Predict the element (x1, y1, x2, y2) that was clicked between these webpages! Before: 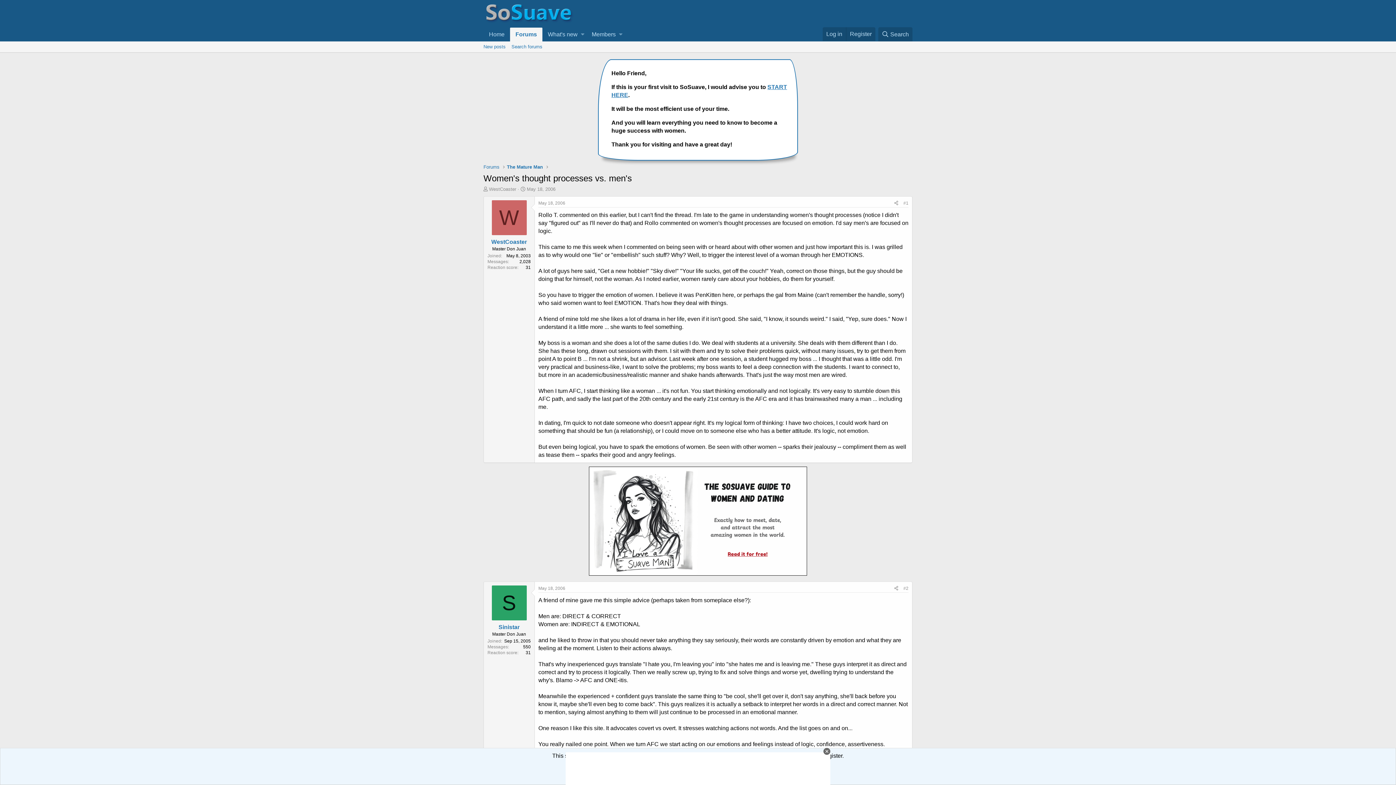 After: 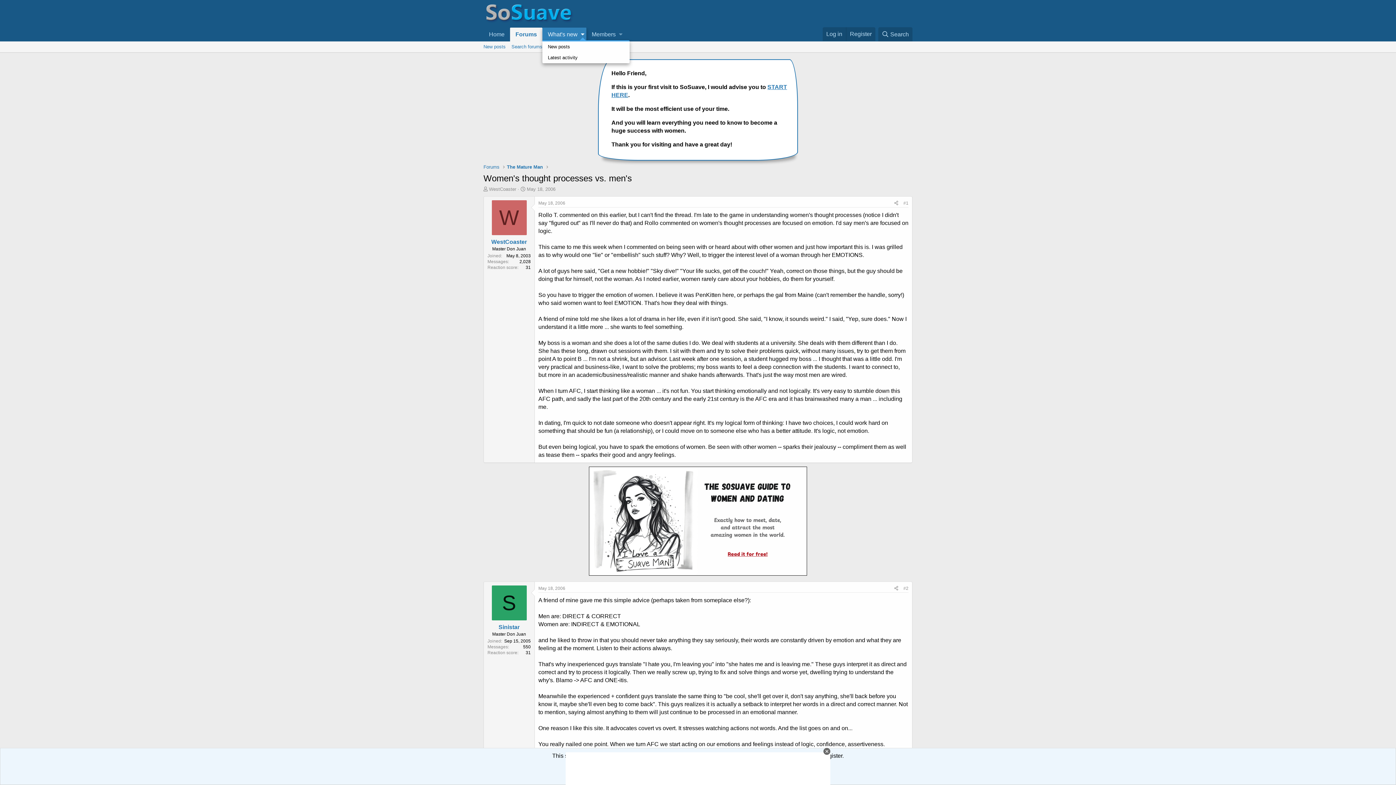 Action: bbox: (579, 27, 586, 41) label: Toggle expanded